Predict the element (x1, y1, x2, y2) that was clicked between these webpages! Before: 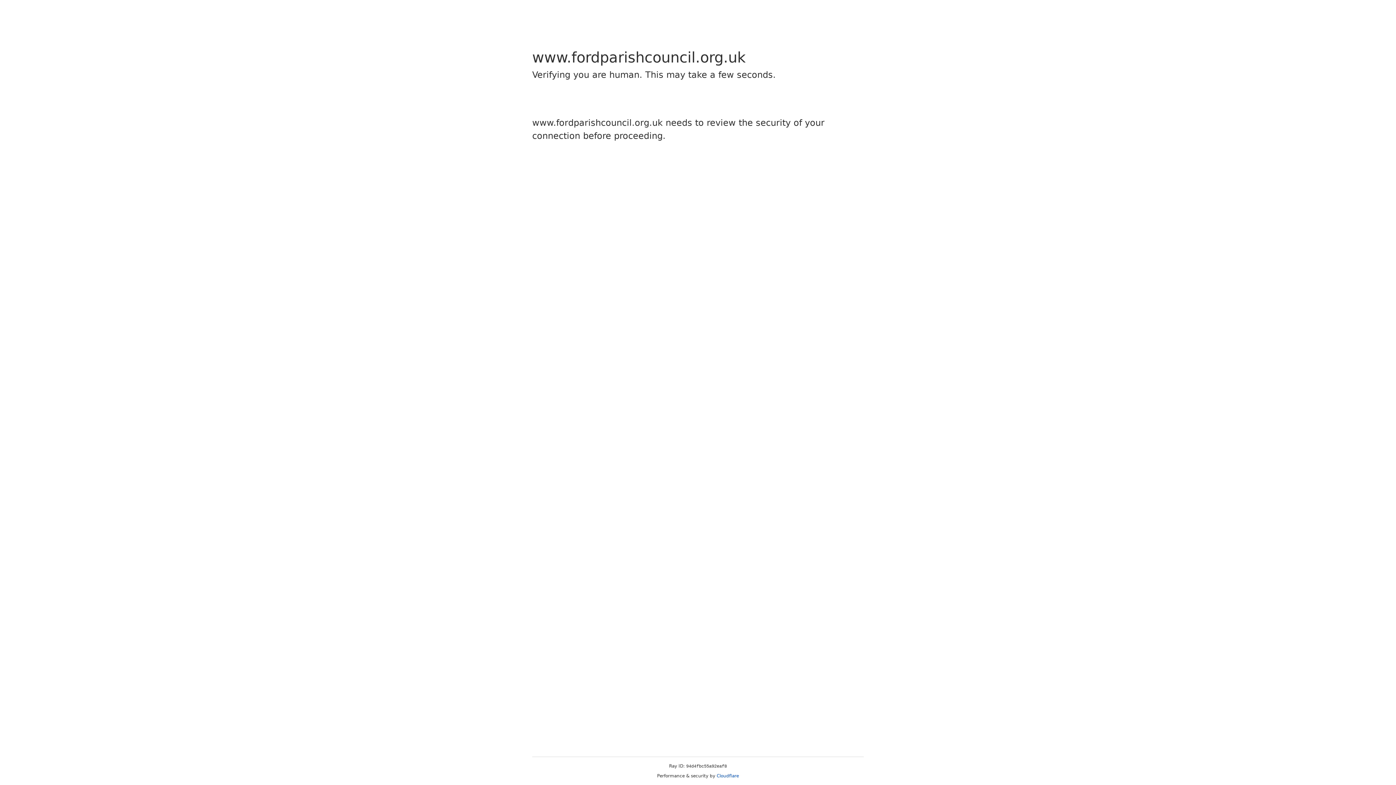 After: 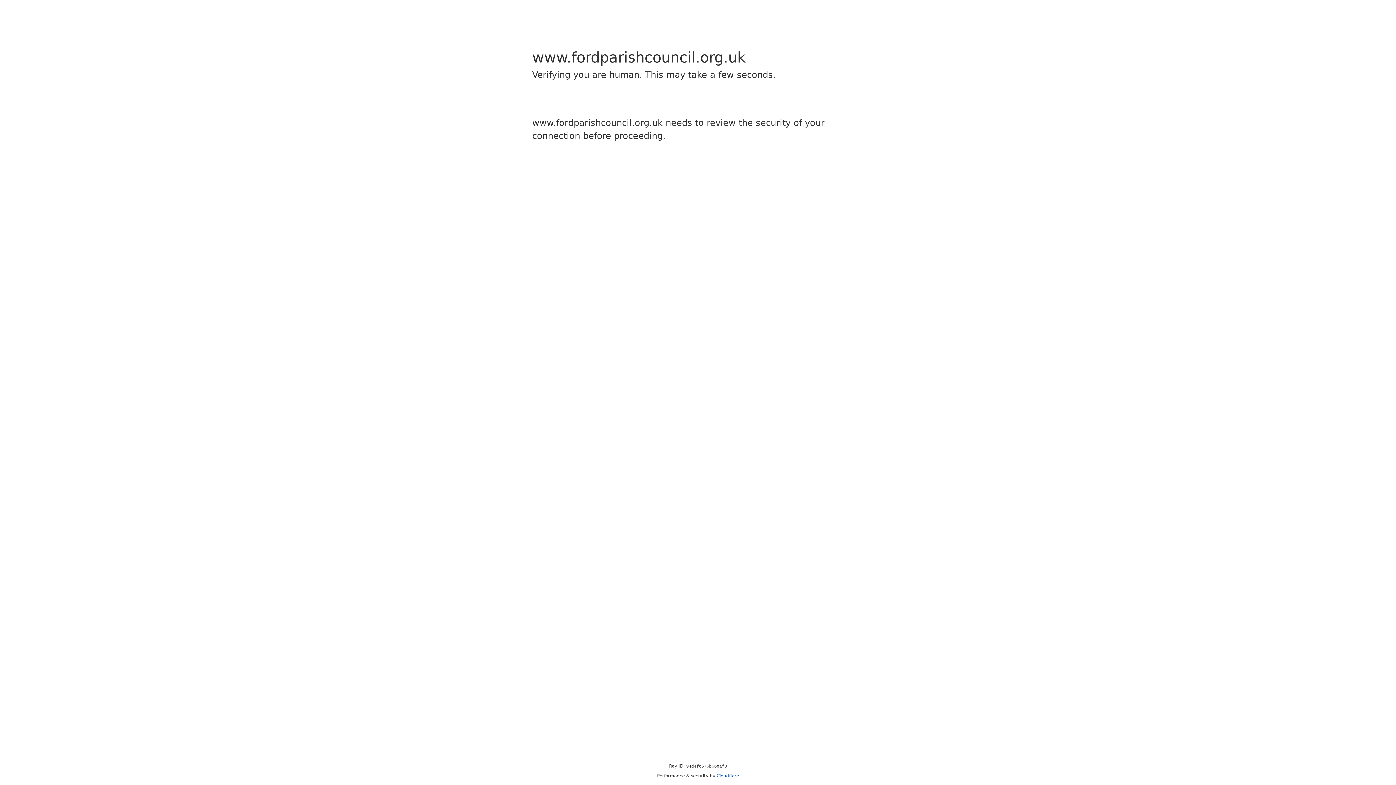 Action: bbox: (716, 773, 739, 778) label: Cloudflare